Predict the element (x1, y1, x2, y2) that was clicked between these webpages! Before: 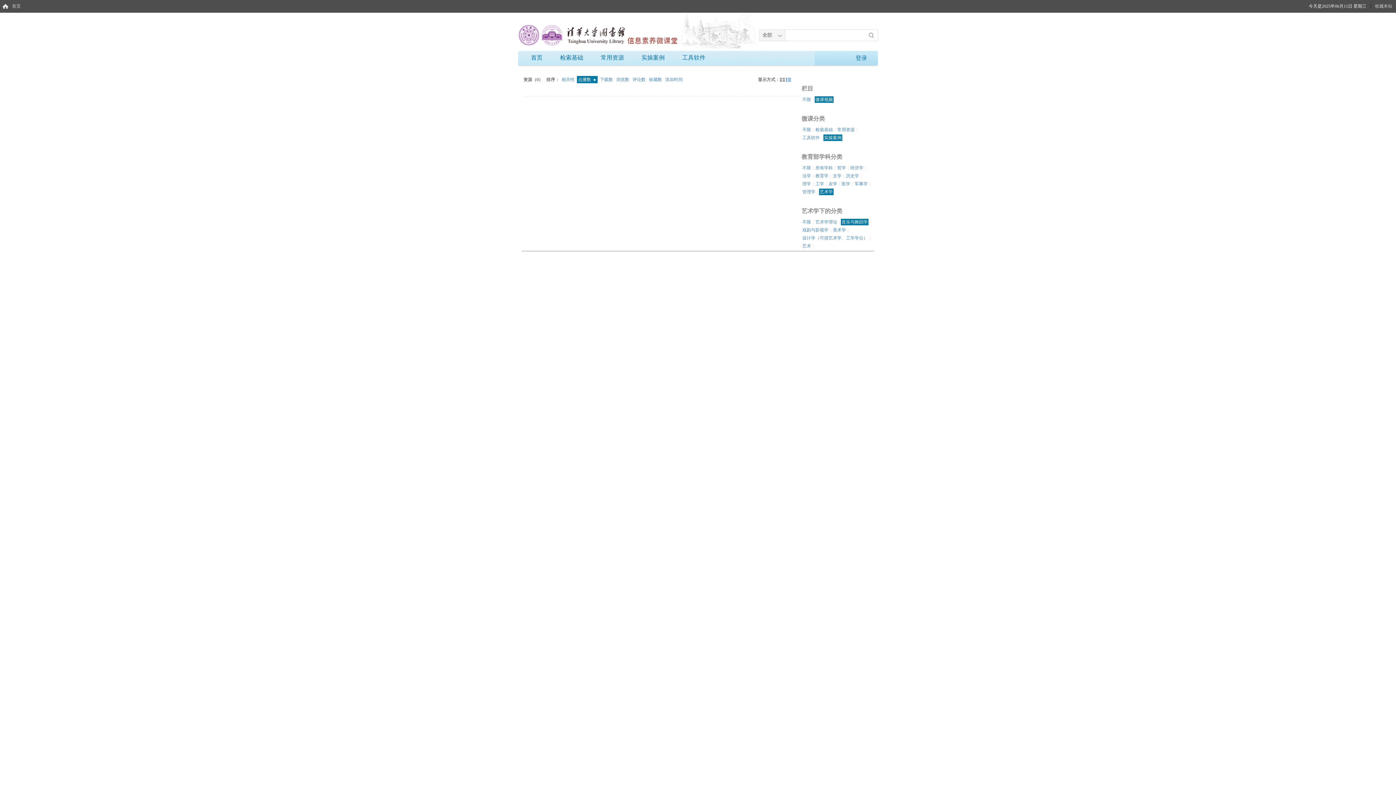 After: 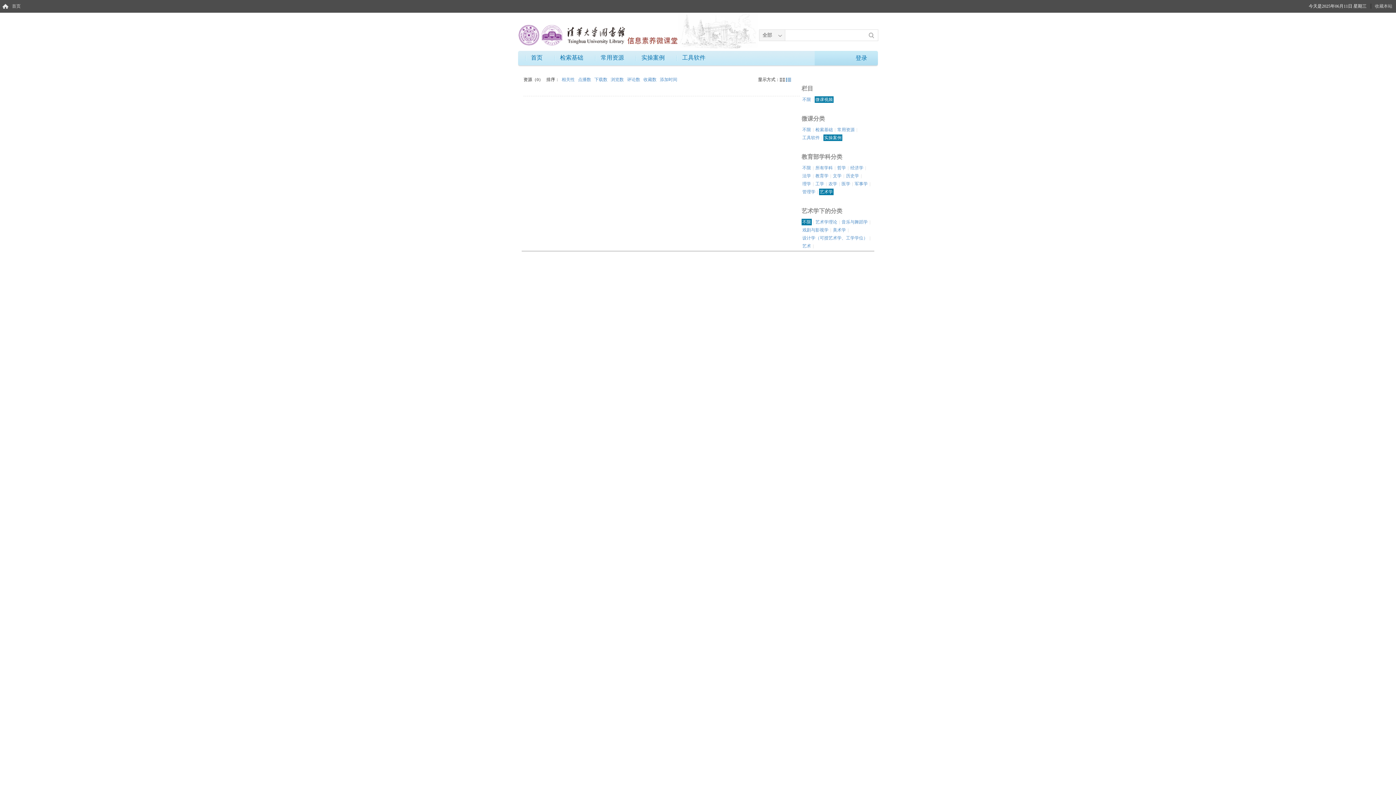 Action: bbox: (801, 218, 812, 225) label: 不限